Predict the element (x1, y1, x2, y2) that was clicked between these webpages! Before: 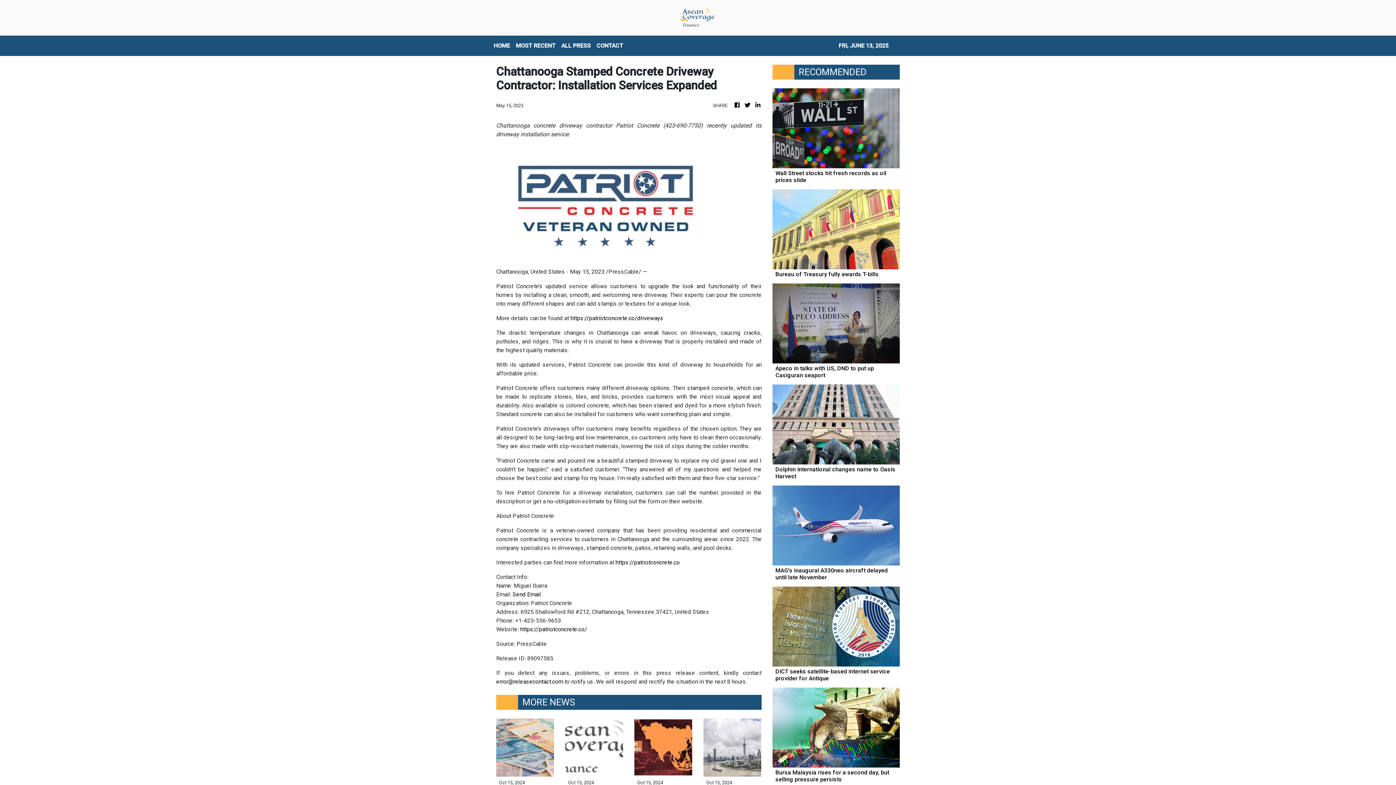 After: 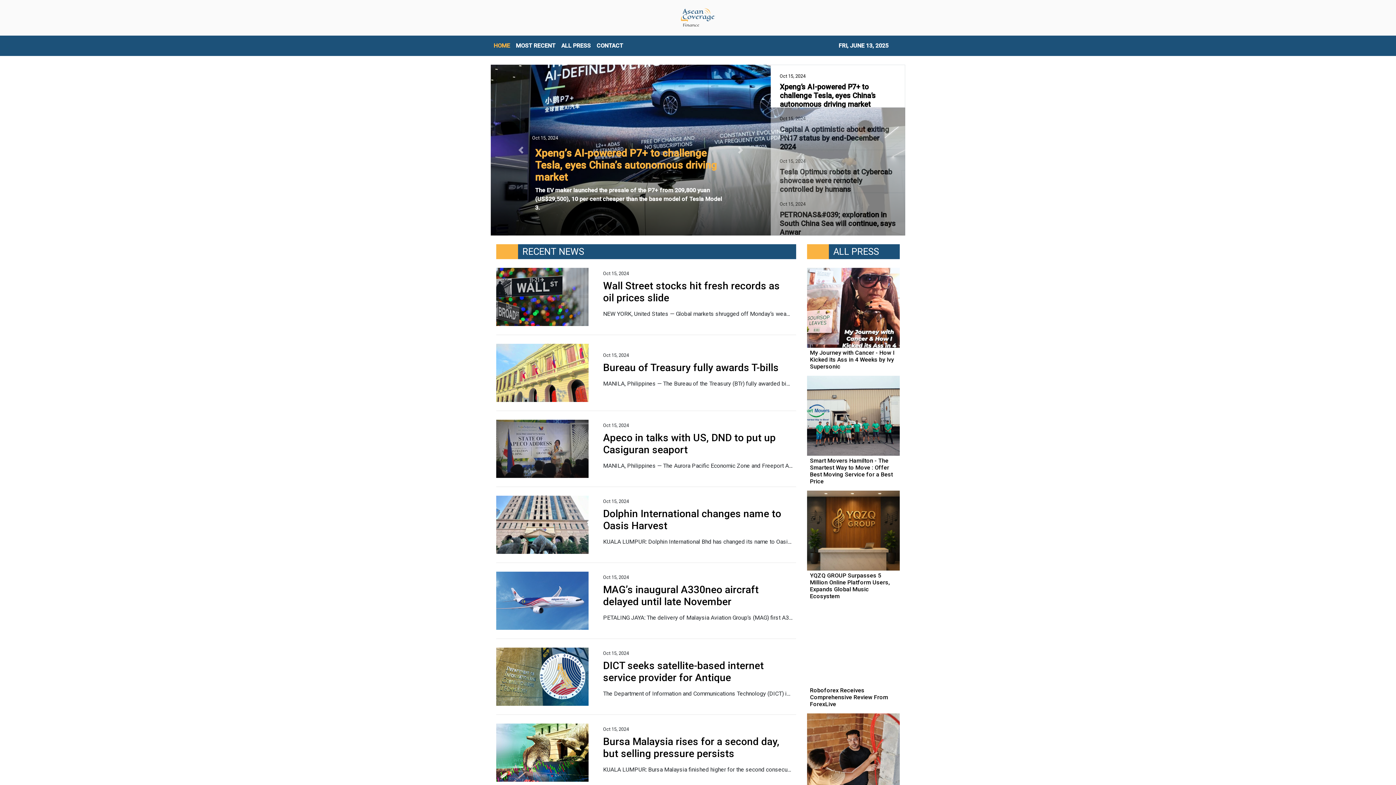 Action: label: HOME bbox: (490, 38, 513, 53)